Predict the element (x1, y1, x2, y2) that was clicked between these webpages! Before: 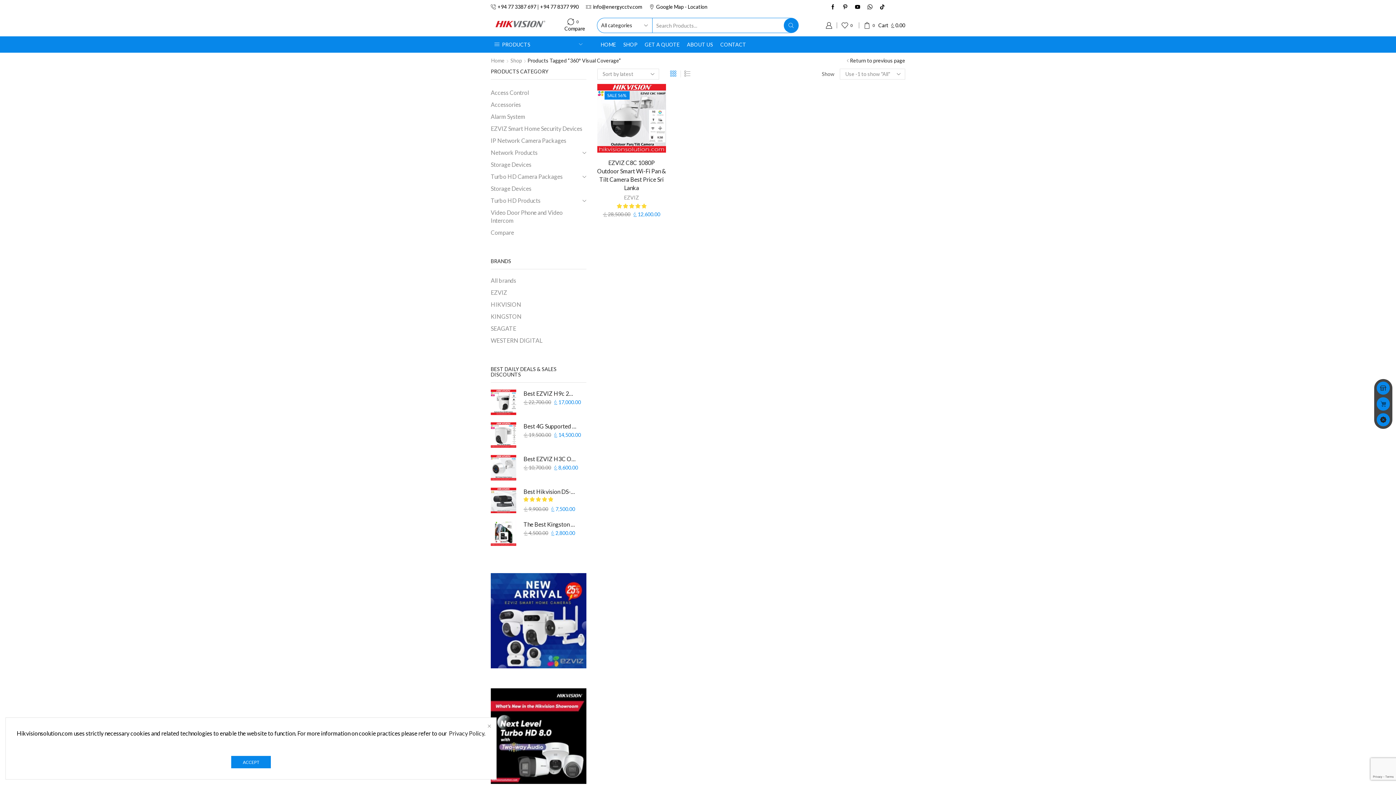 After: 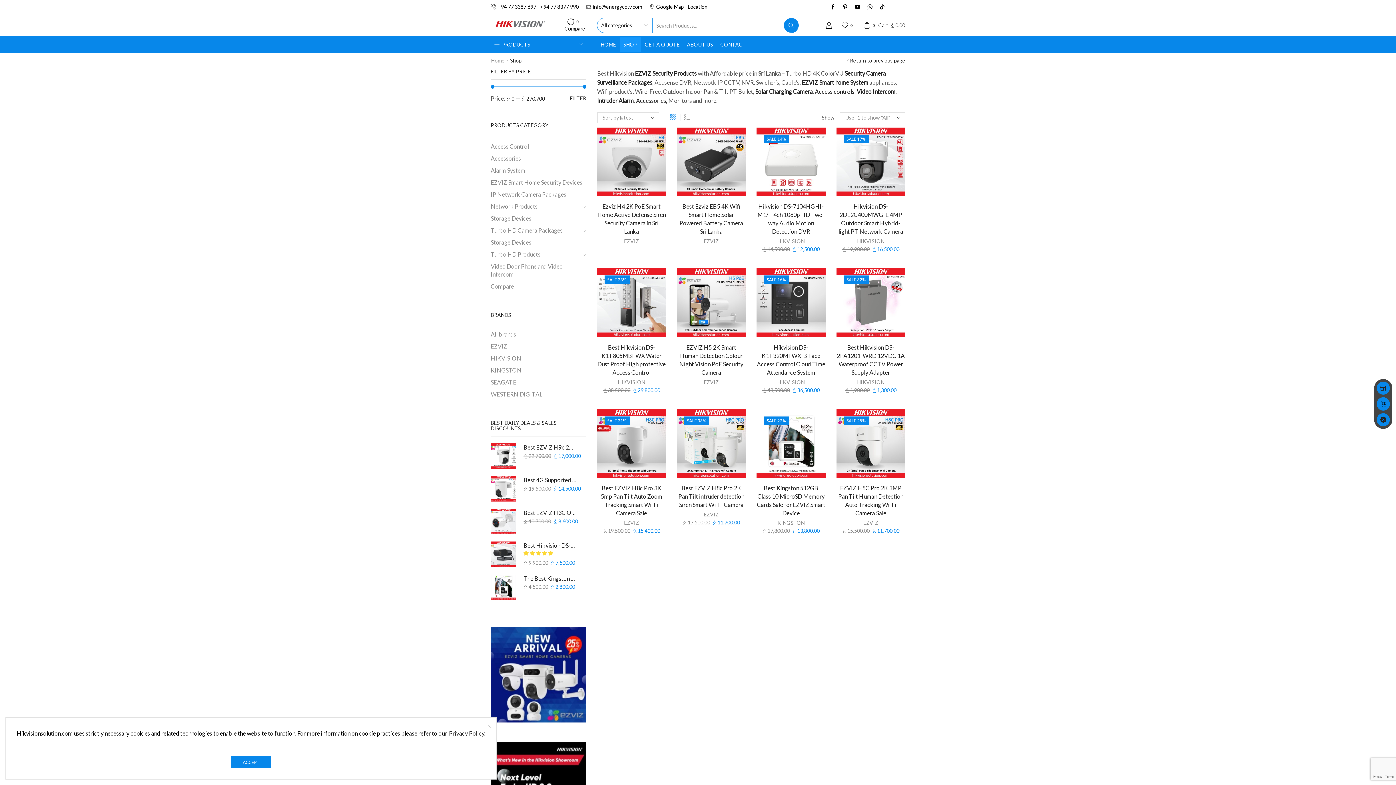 Action: bbox: (510, 57, 522, 64) label: Shop